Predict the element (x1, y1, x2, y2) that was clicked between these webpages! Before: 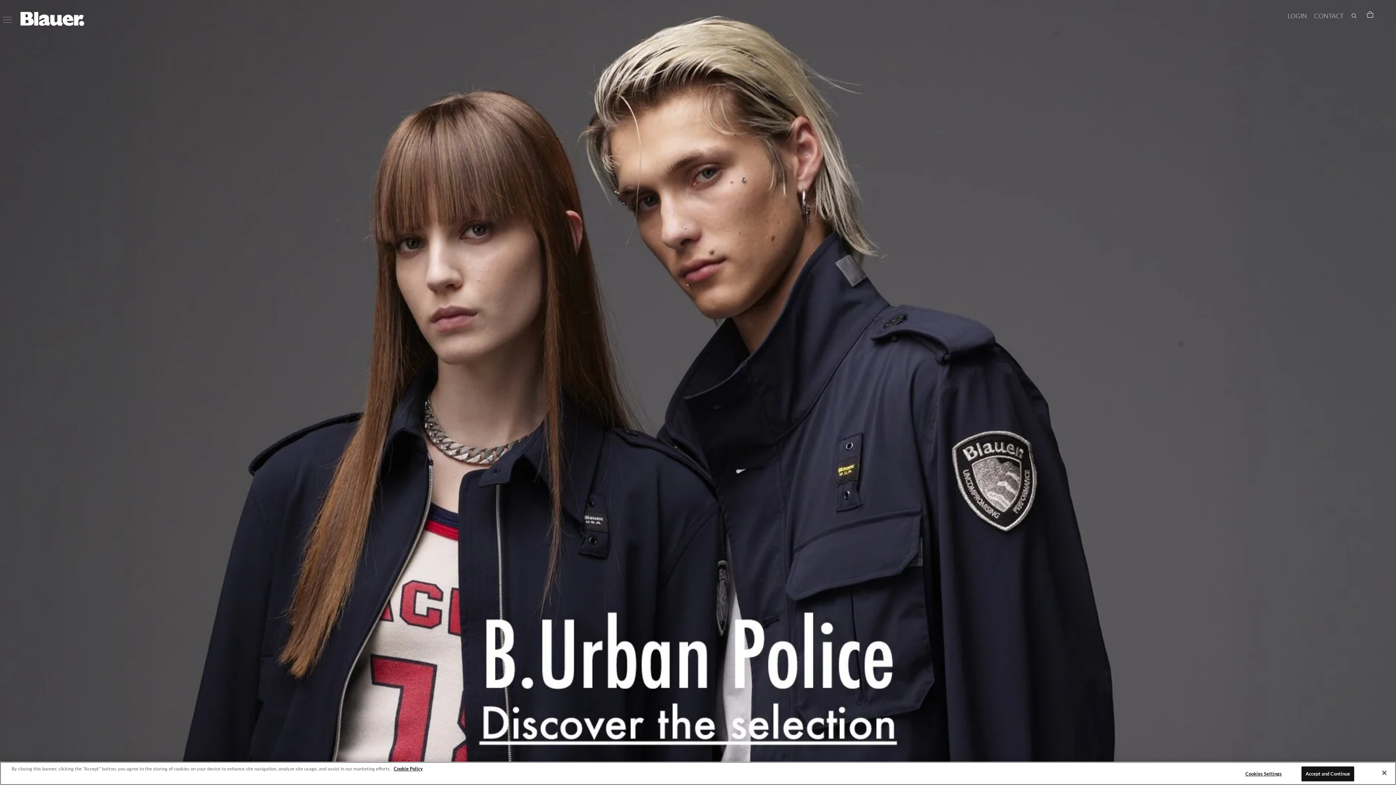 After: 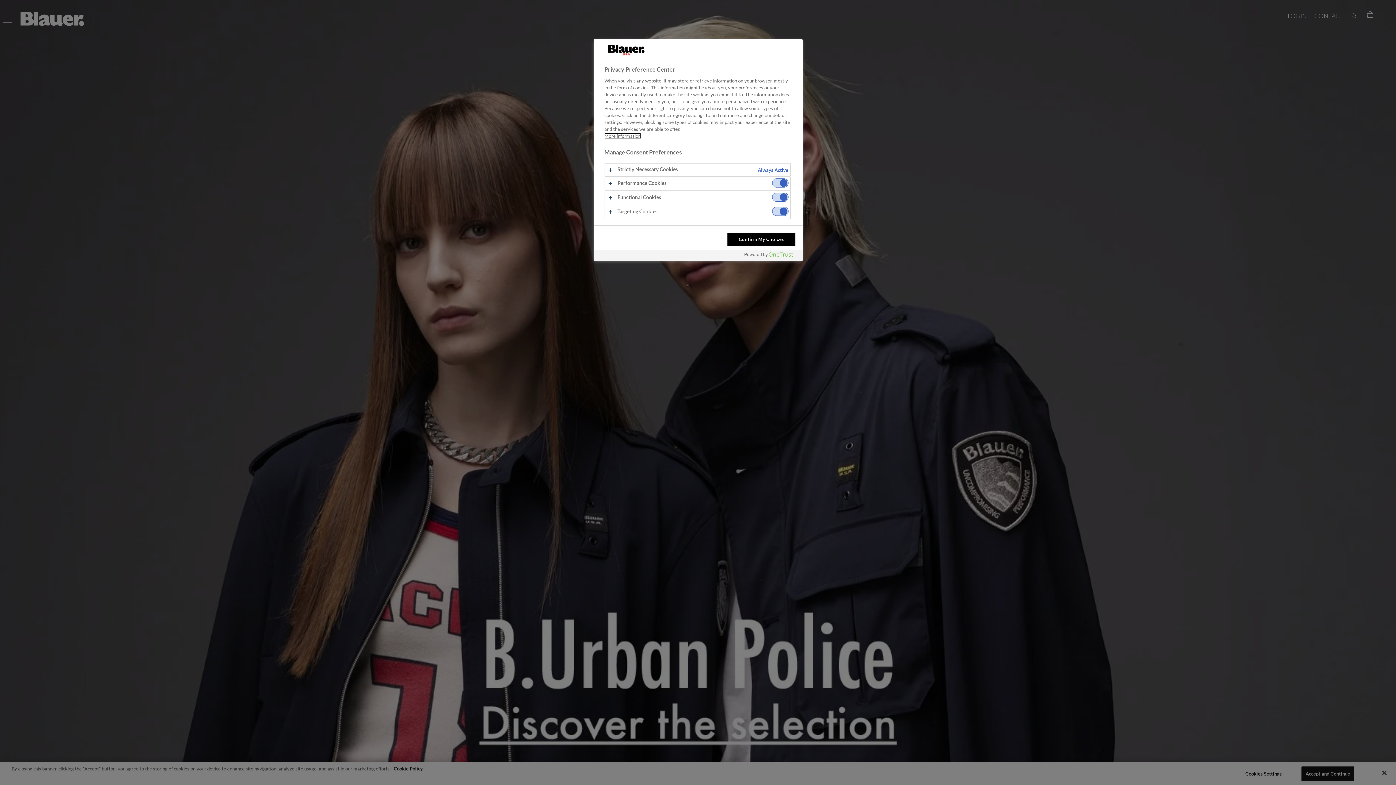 Action: bbox: (1241, 767, 1286, 781) label: Cookies Settings